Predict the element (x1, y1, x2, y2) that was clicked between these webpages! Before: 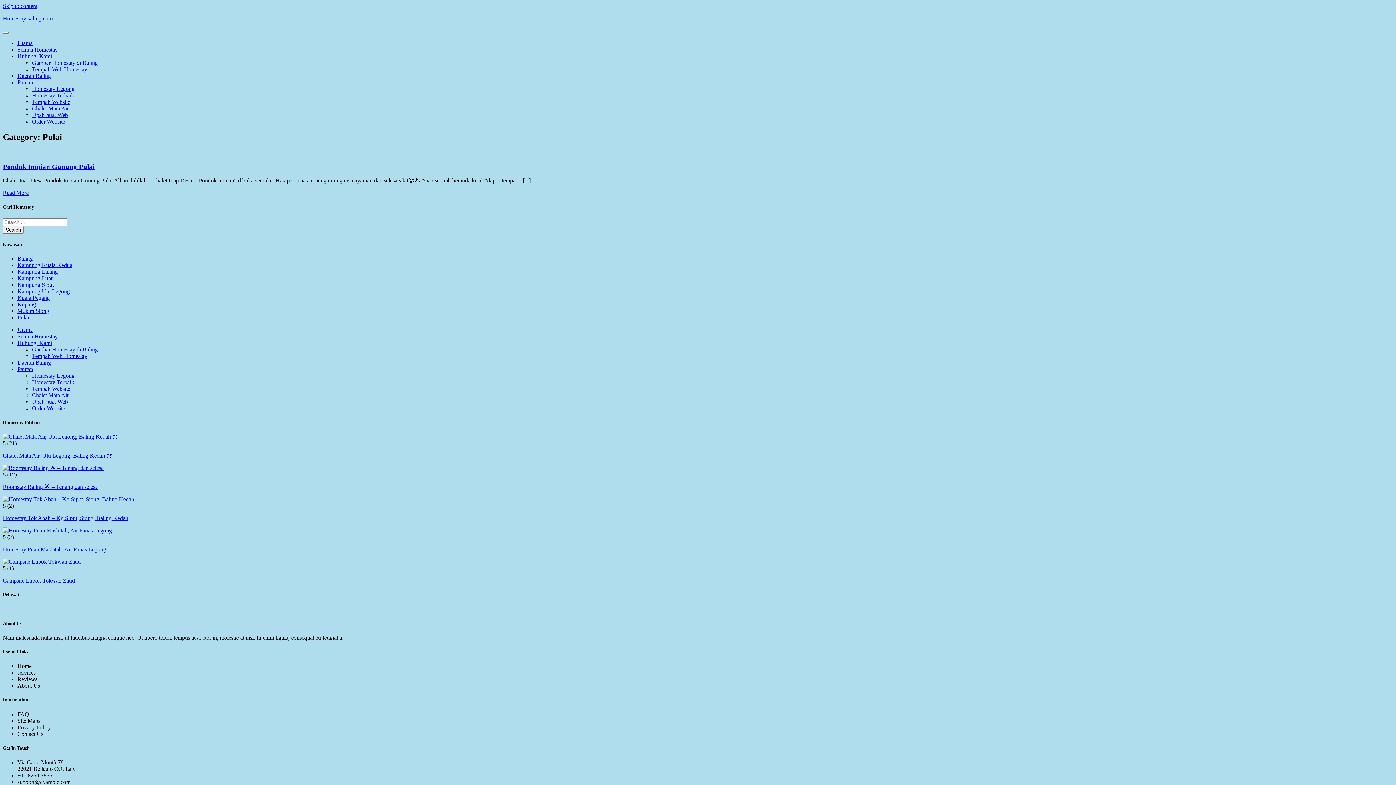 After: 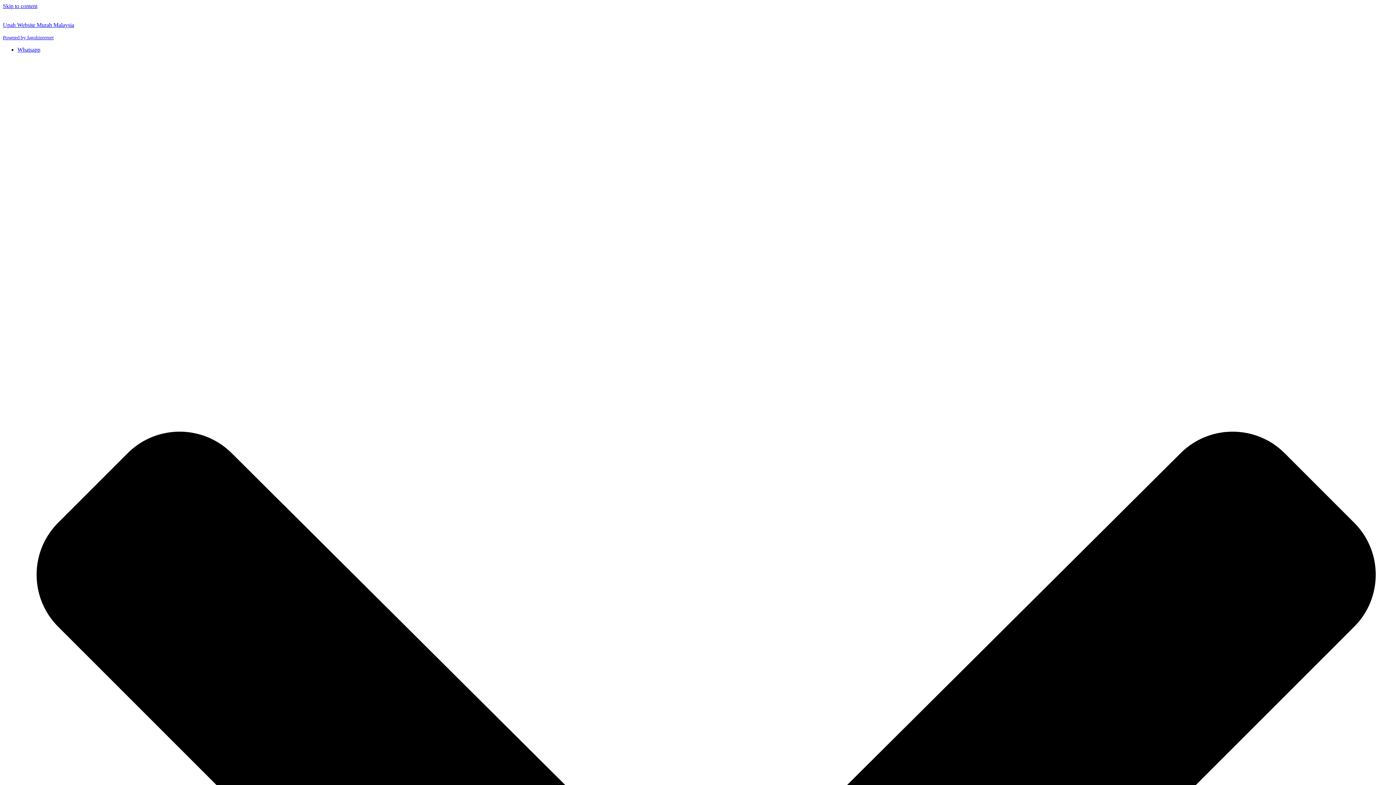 Action: bbox: (32, 112, 68, 118) label: Upah buat Web